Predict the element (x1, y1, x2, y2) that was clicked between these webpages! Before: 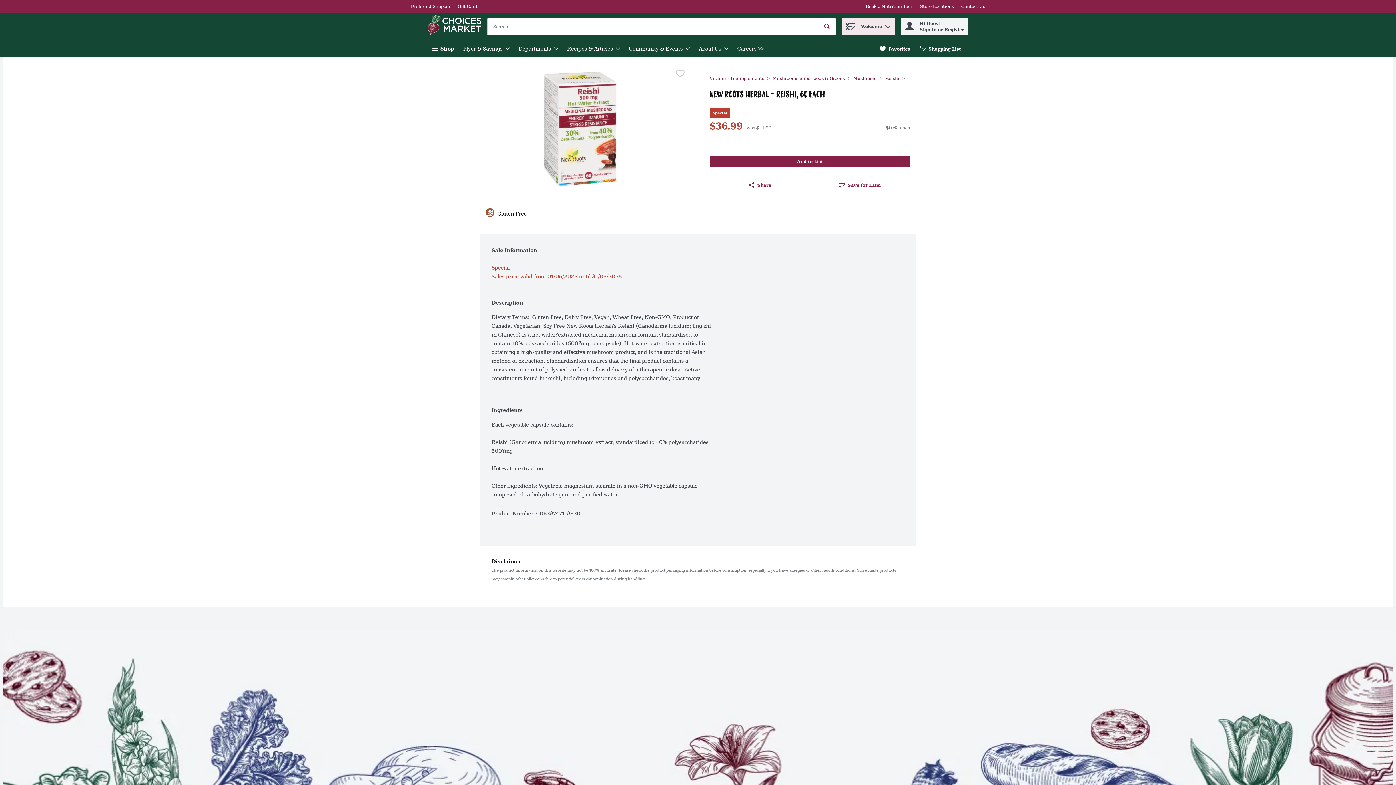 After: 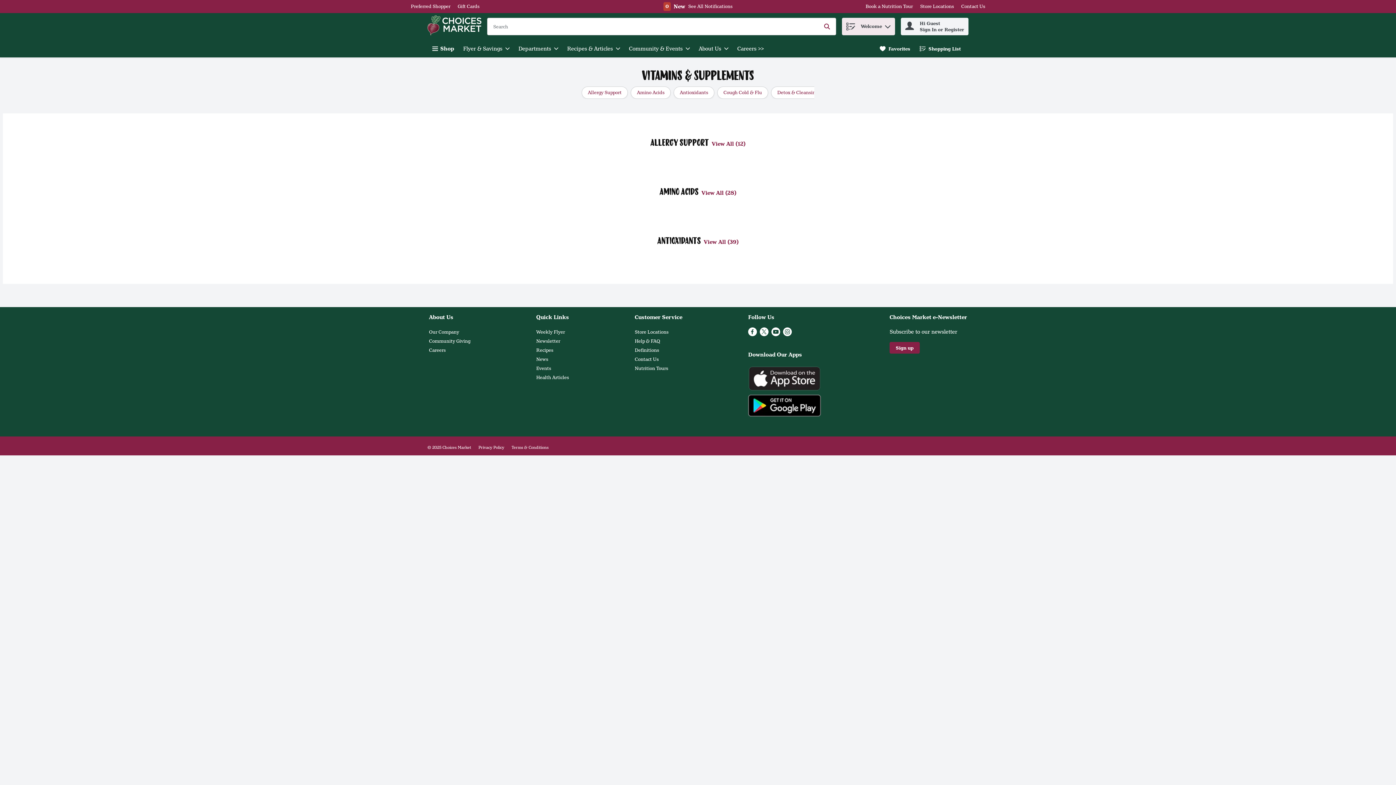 Action: bbox: (709, 75, 764, 81) label: Link